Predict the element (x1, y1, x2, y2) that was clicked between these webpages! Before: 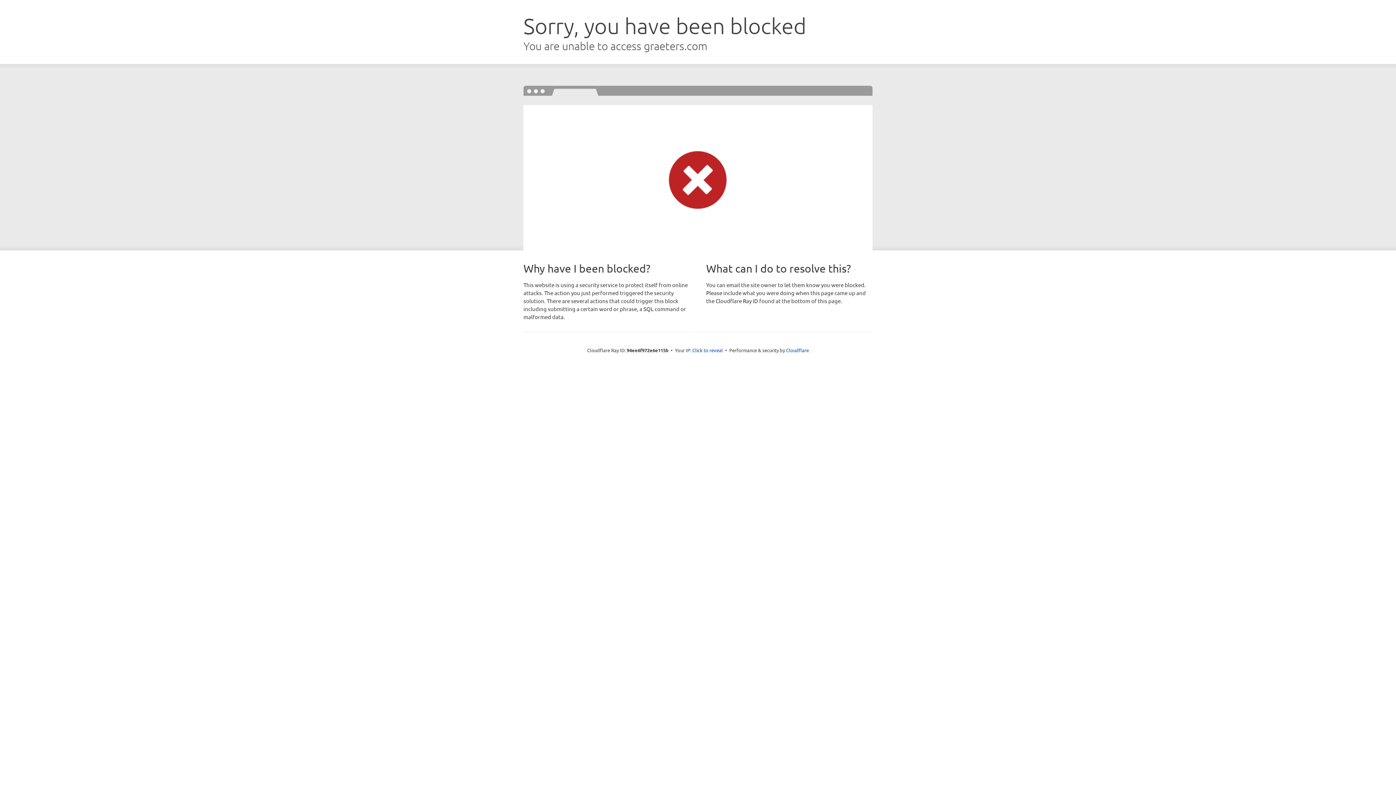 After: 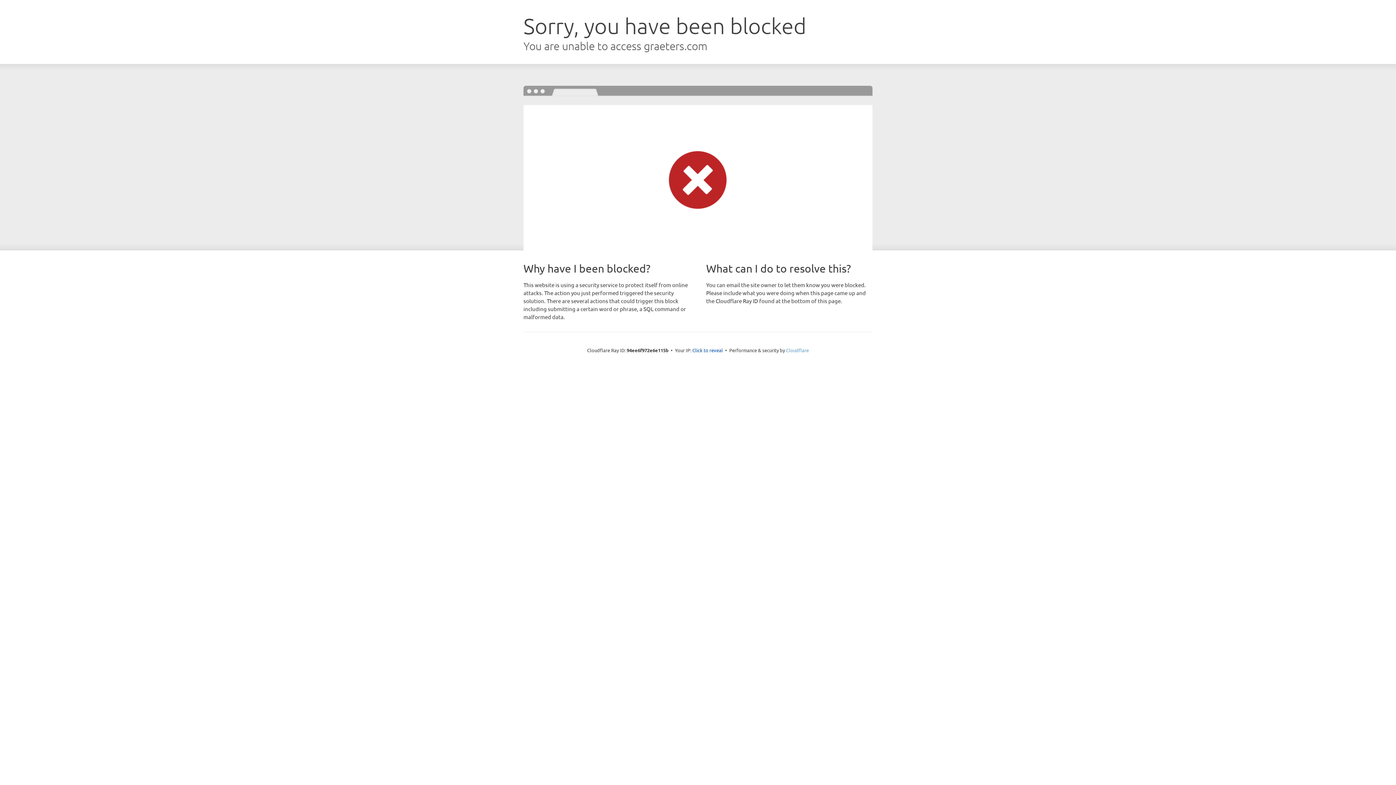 Action: bbox: (786, 347, 809, 353) label: Cloudflare